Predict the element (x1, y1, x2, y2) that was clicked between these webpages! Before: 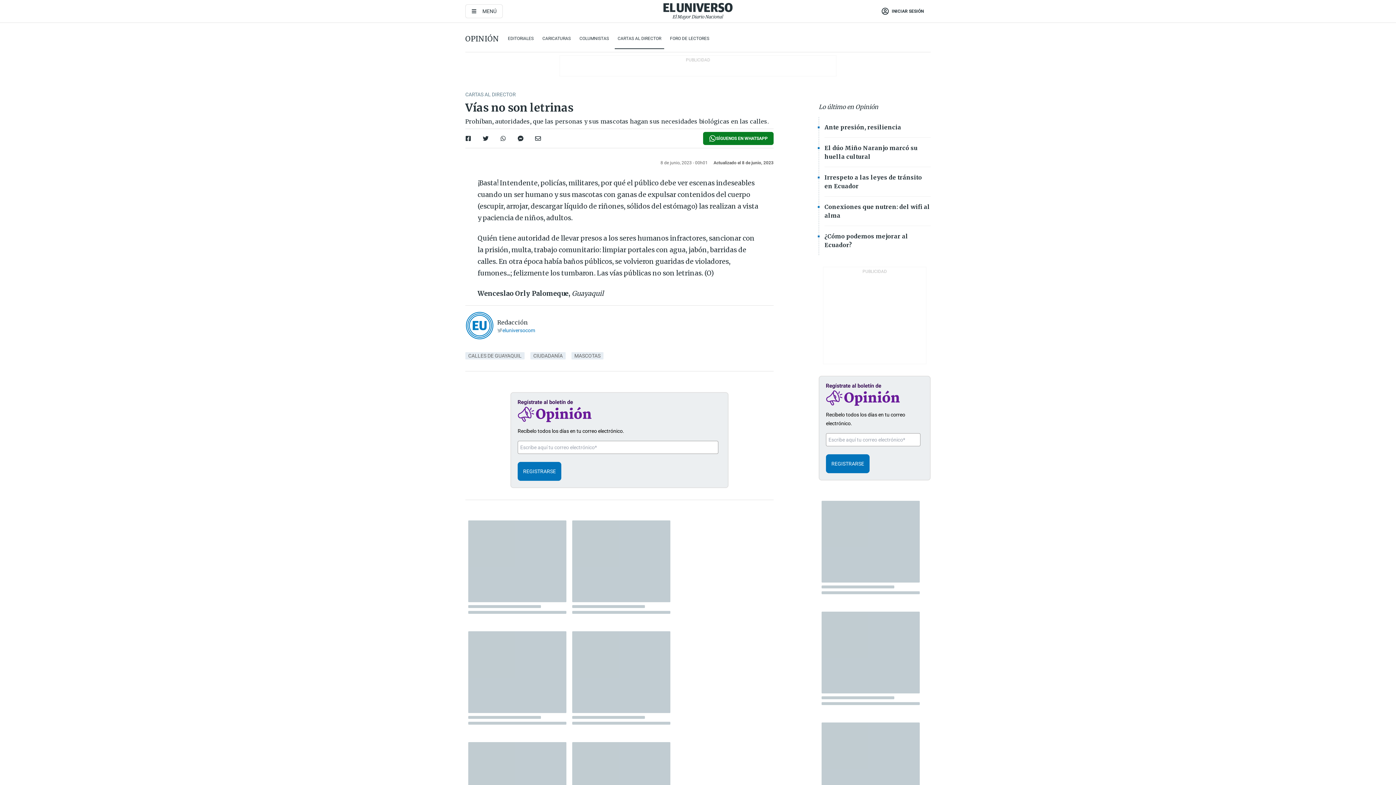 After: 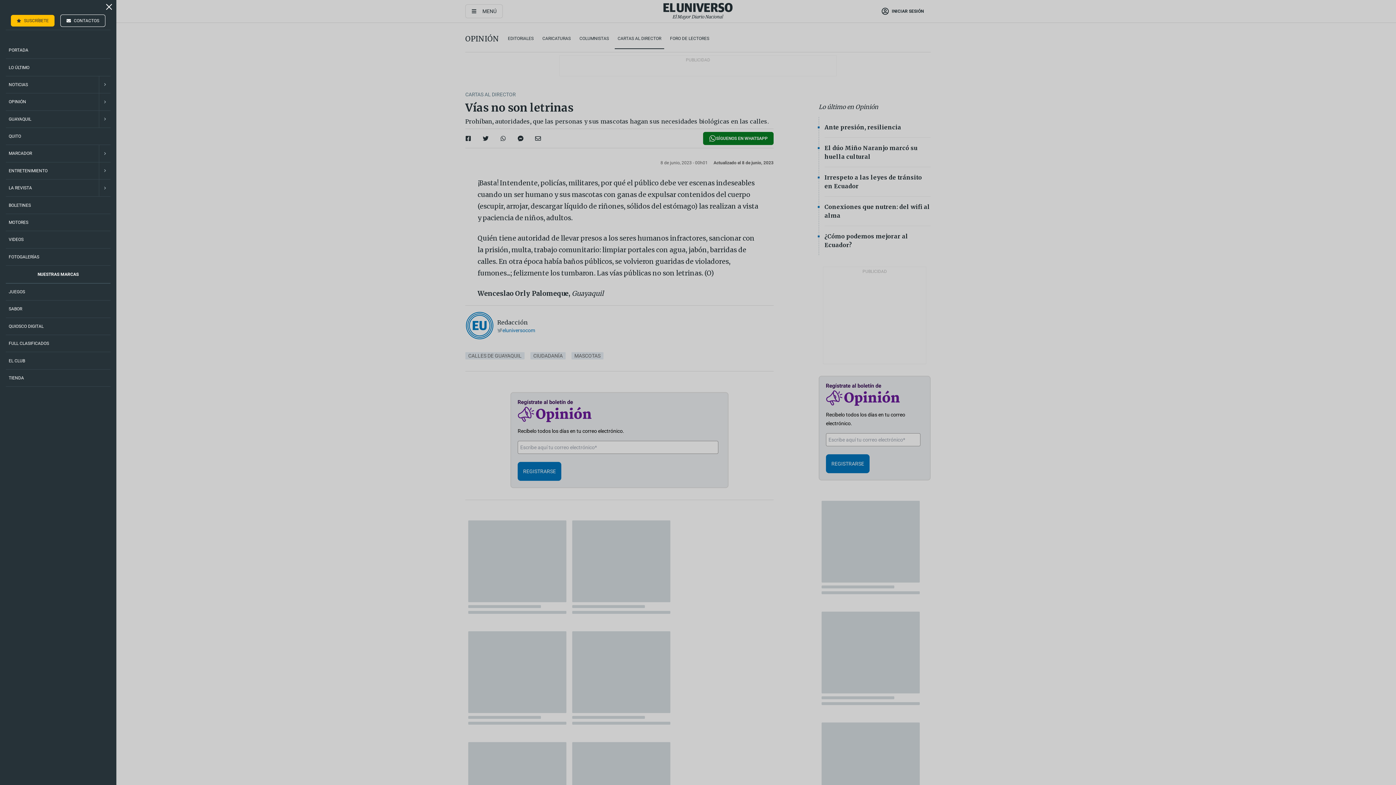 Action: label: button general bbox: (465, 4, 502, 18)